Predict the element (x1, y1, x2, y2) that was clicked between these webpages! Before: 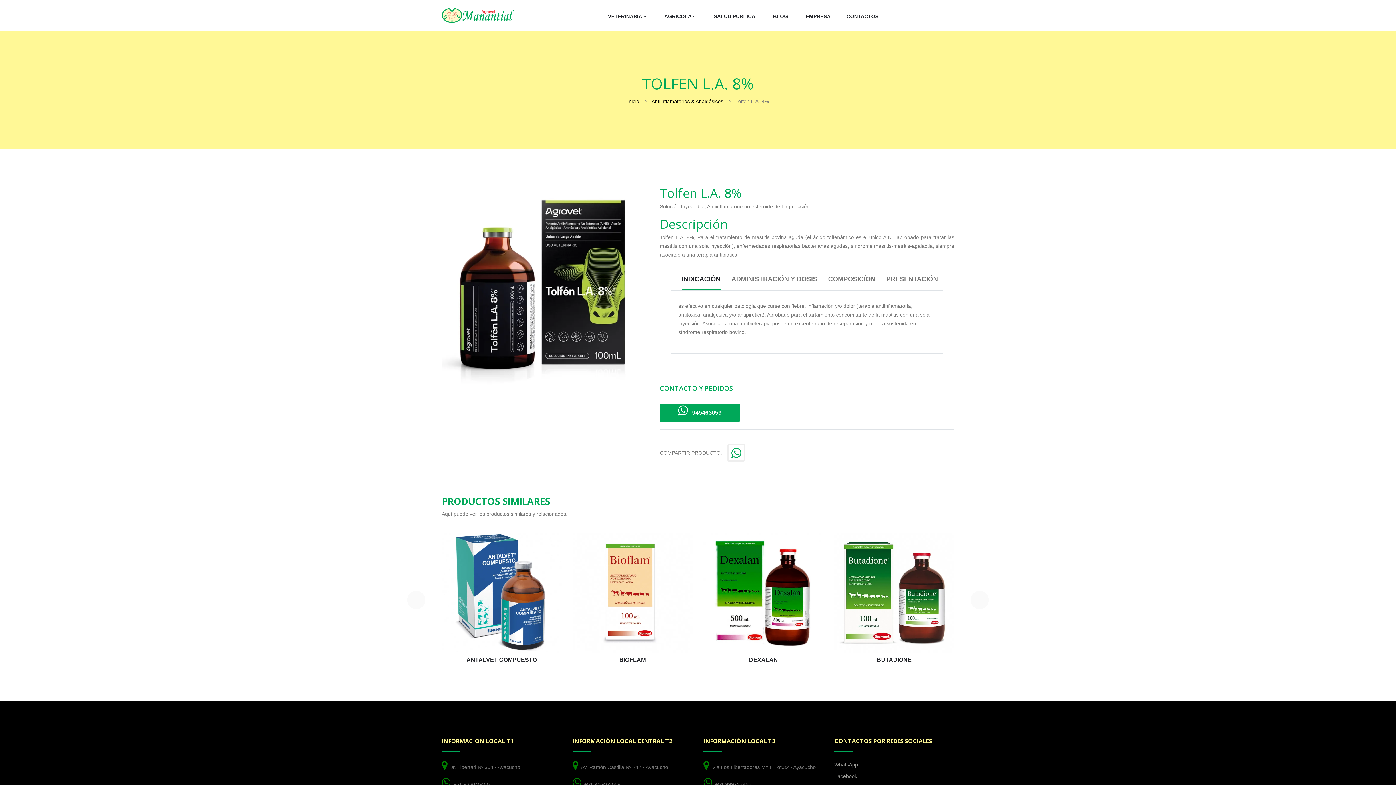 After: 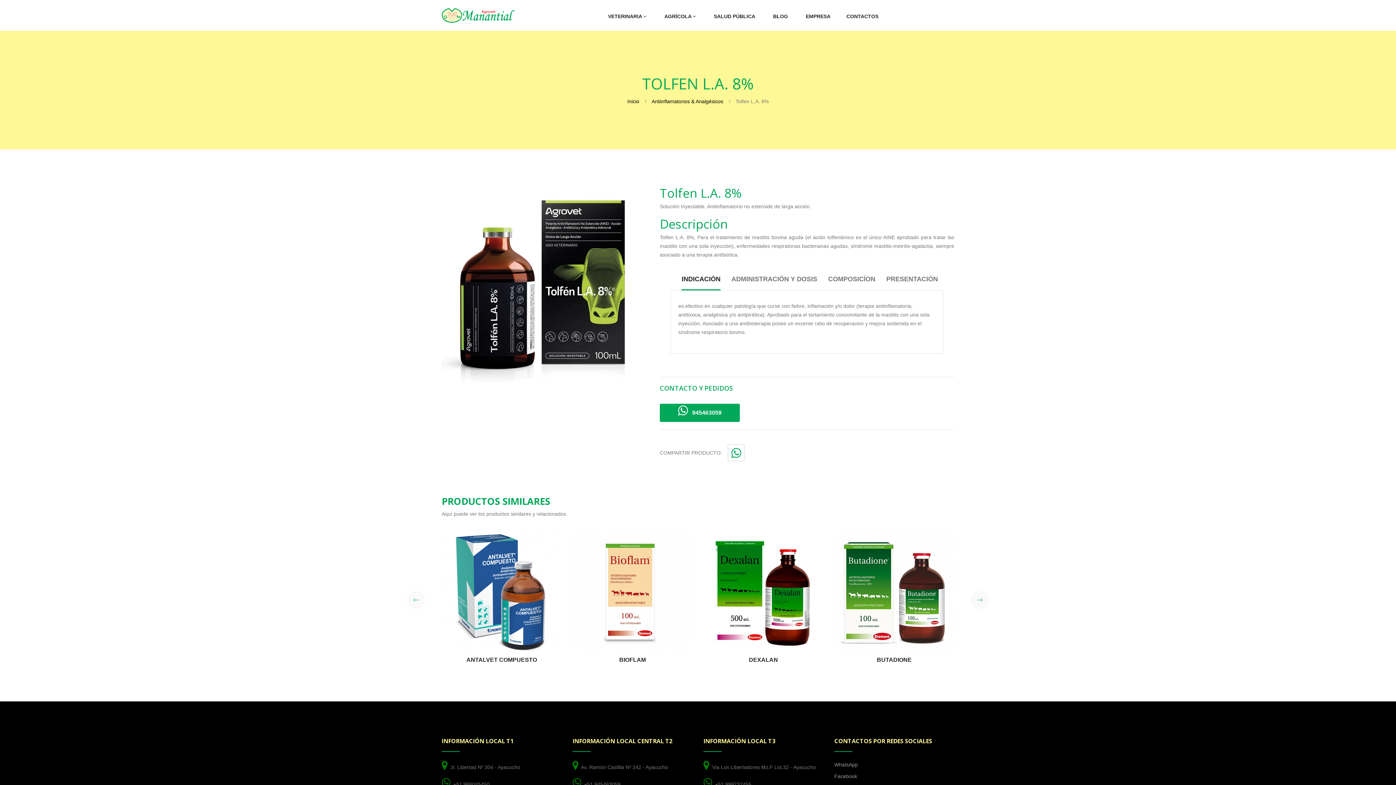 Action: bbox: (681, 273, 720, 290) label: INDICACIÓN